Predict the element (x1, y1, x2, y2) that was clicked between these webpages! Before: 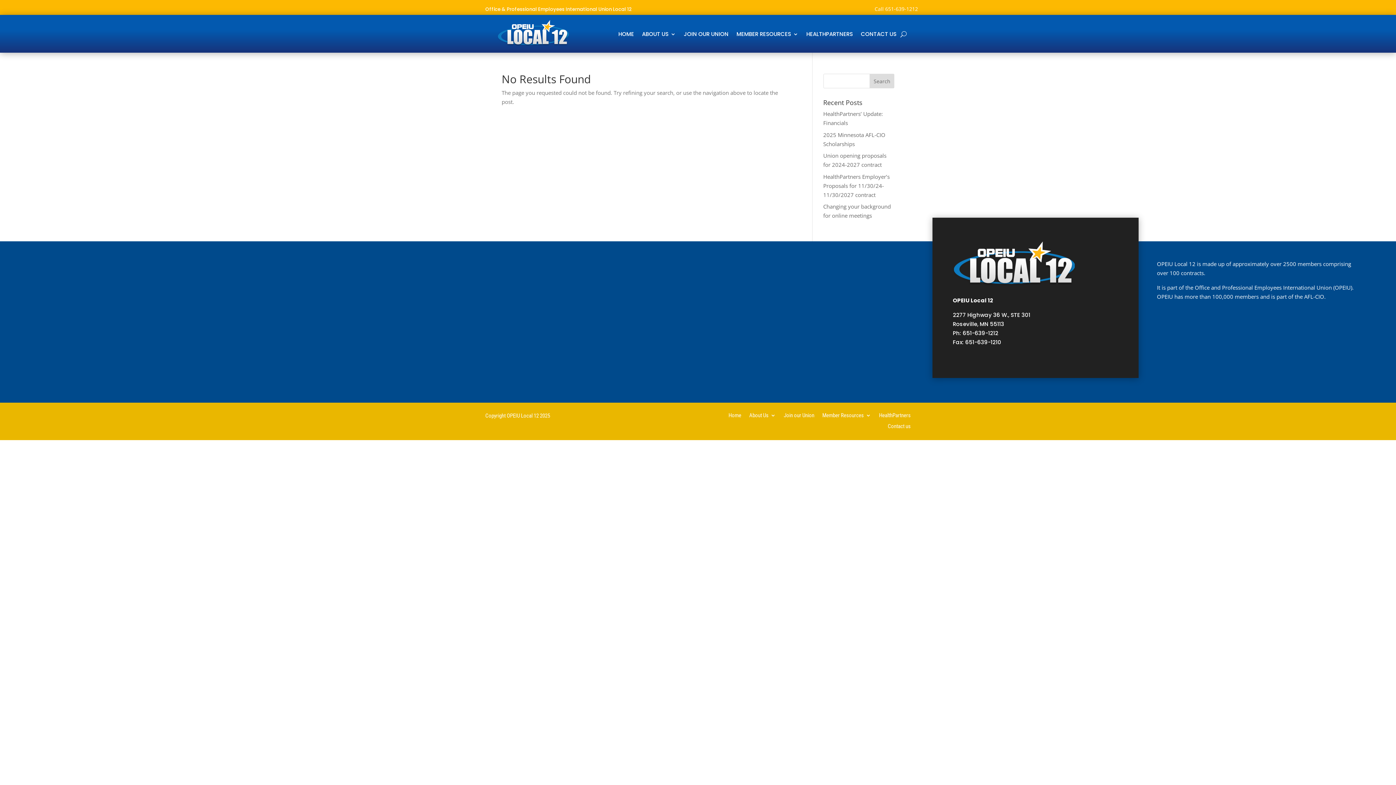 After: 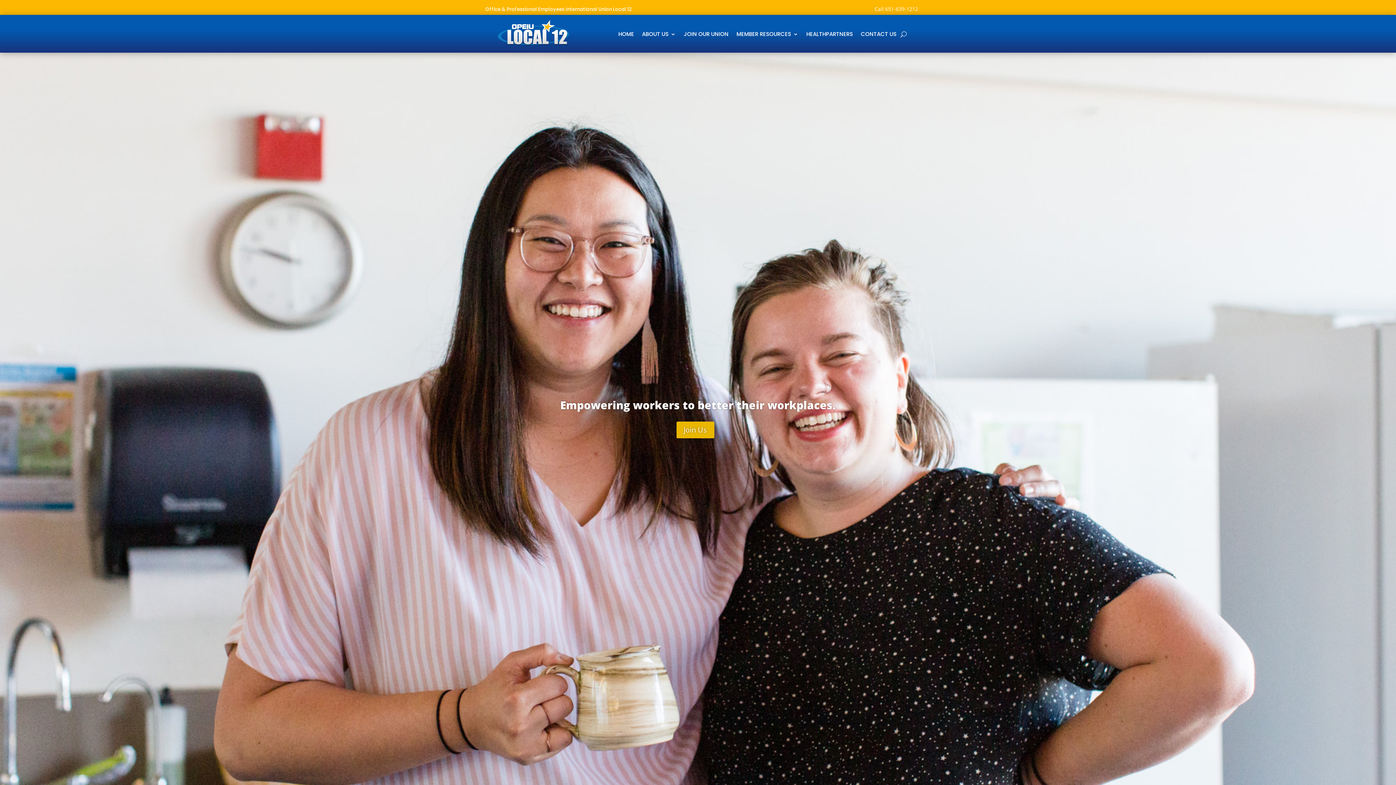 Action: label: JOIN OUR UNION bbox: (683, 31, 728, 39)